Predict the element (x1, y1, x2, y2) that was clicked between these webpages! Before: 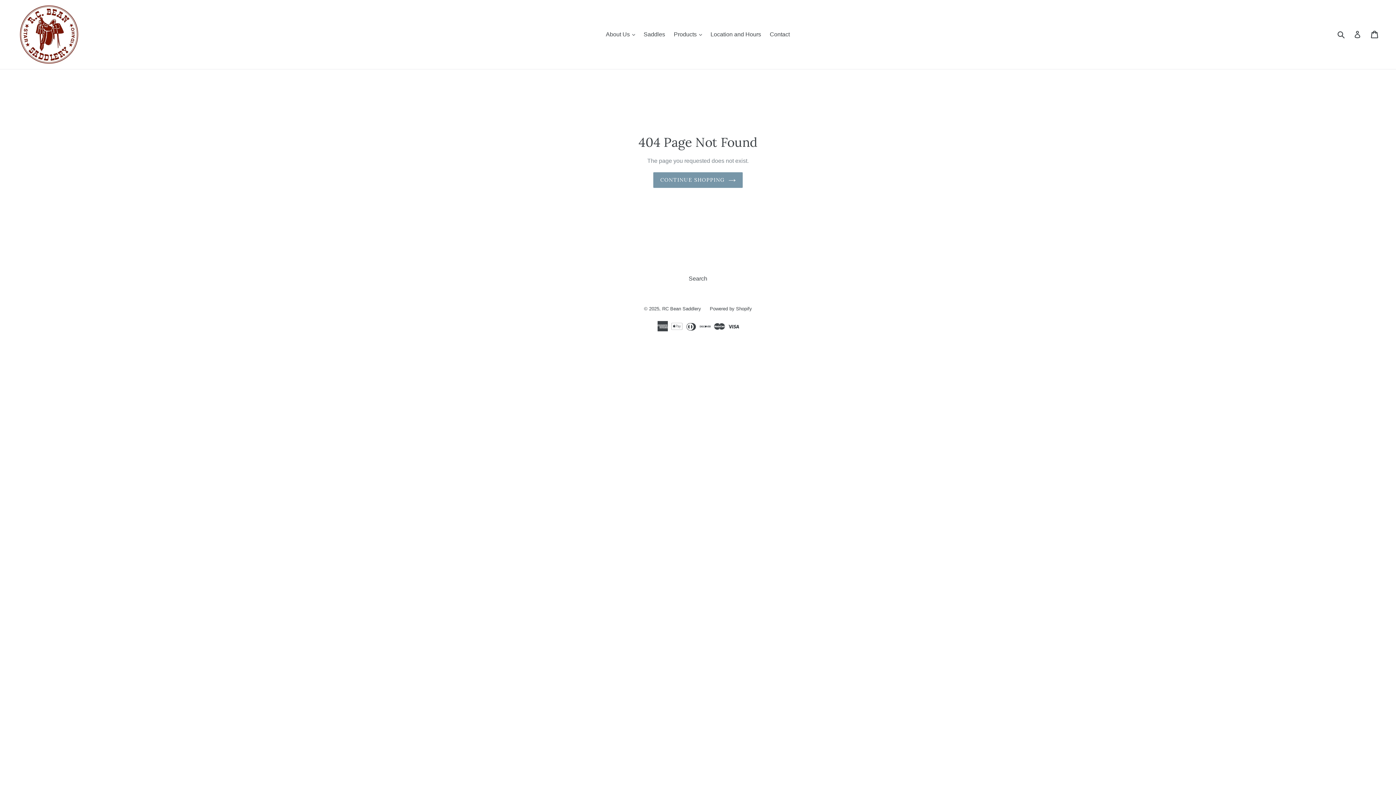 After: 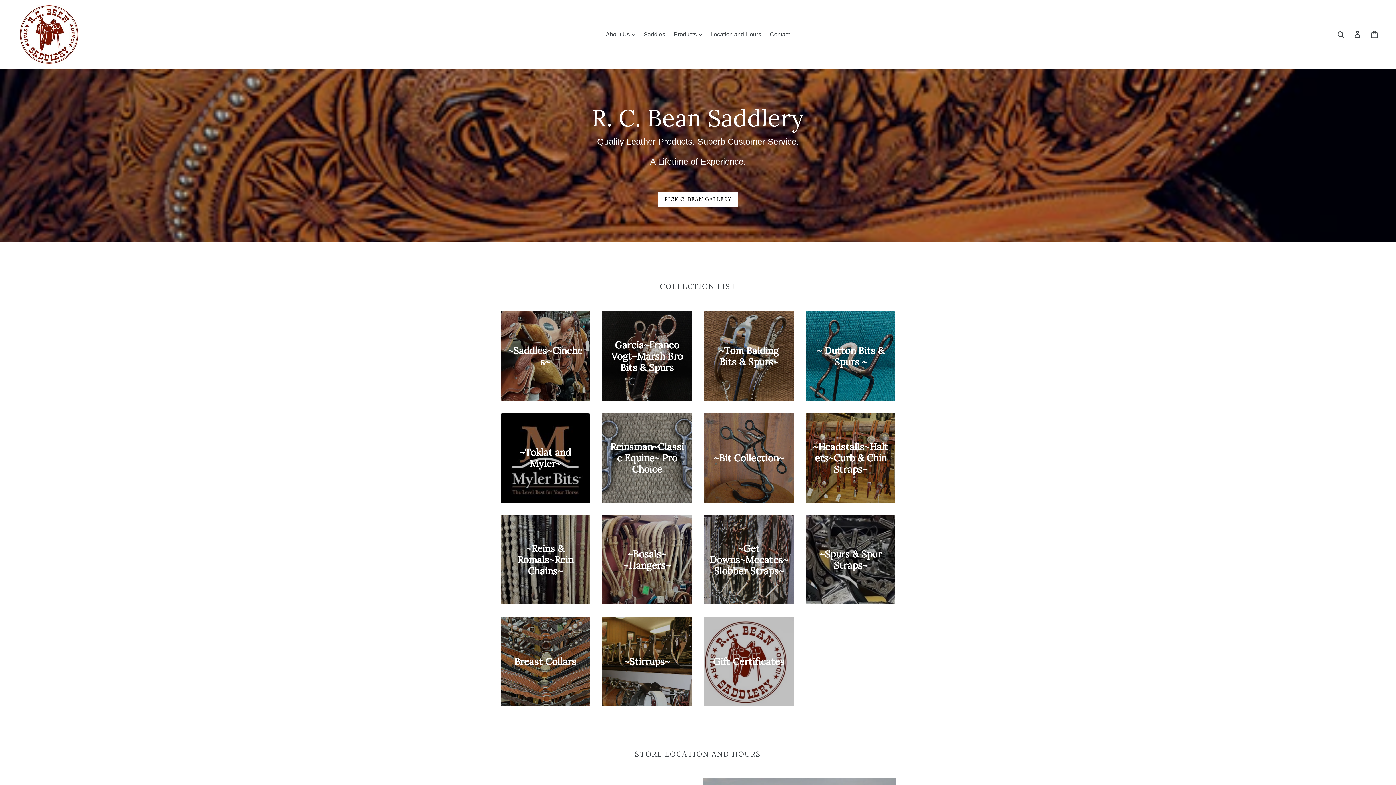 Action: bbox: (662, 306, 701, 311) label: RC Bean Saddlery